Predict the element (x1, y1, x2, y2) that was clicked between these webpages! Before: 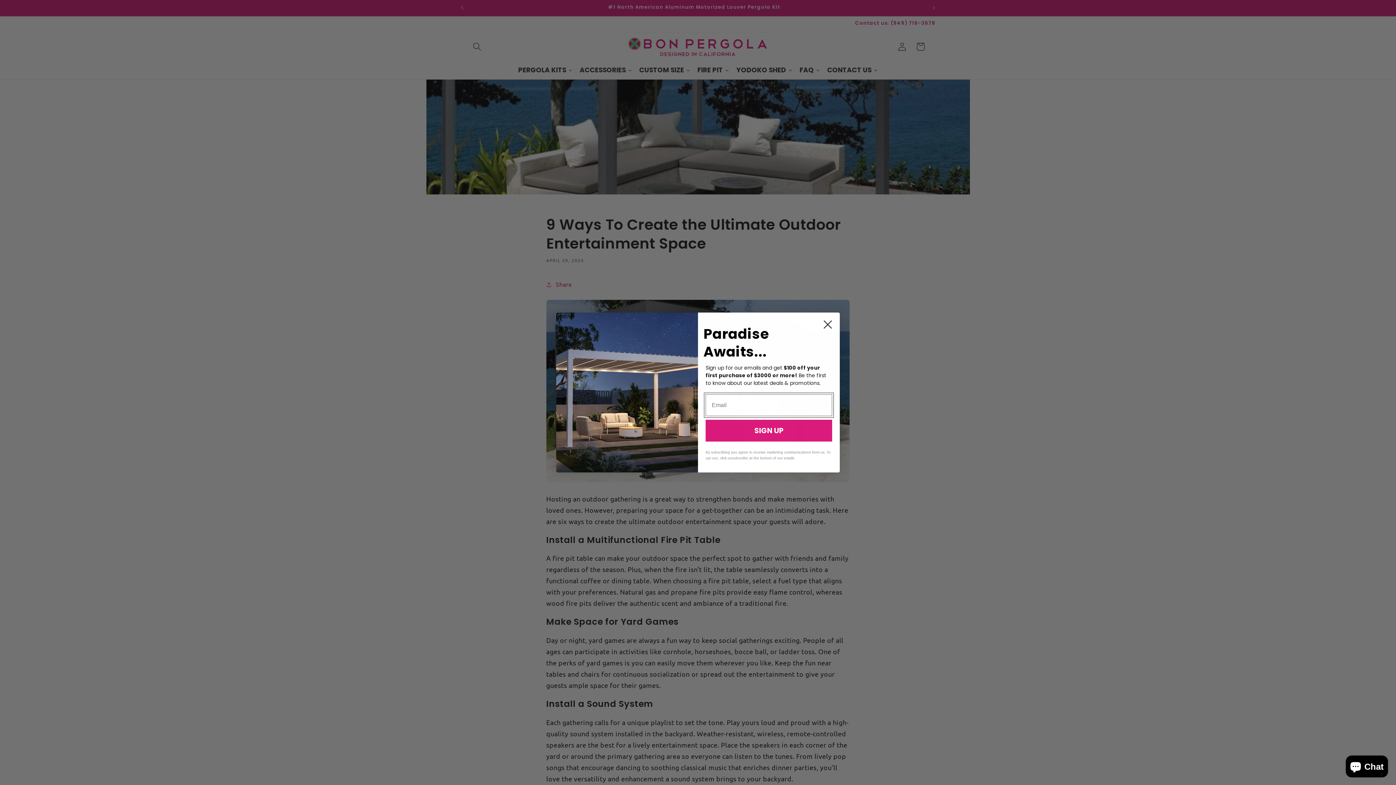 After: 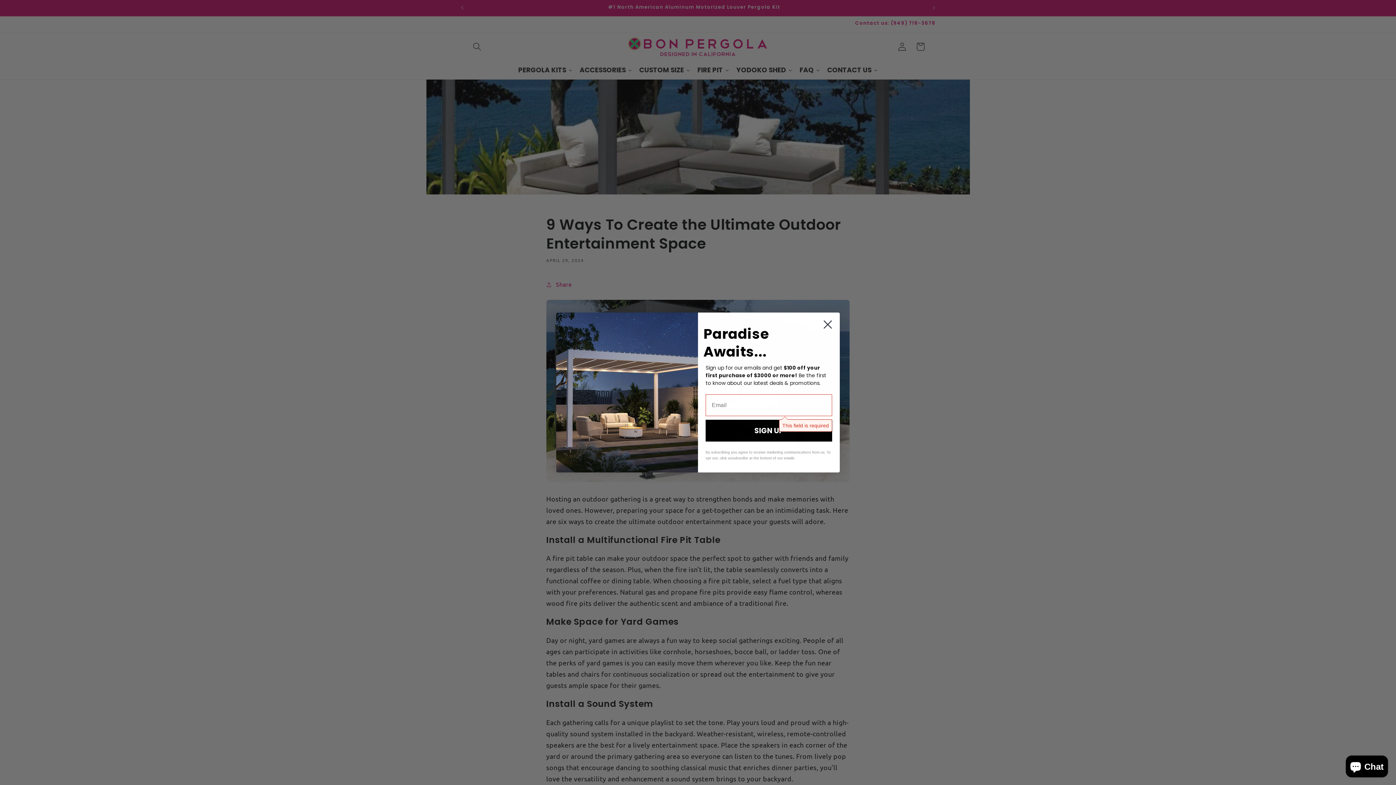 Action: label: SIGN UP bbox: (705, 419, 832, 441)